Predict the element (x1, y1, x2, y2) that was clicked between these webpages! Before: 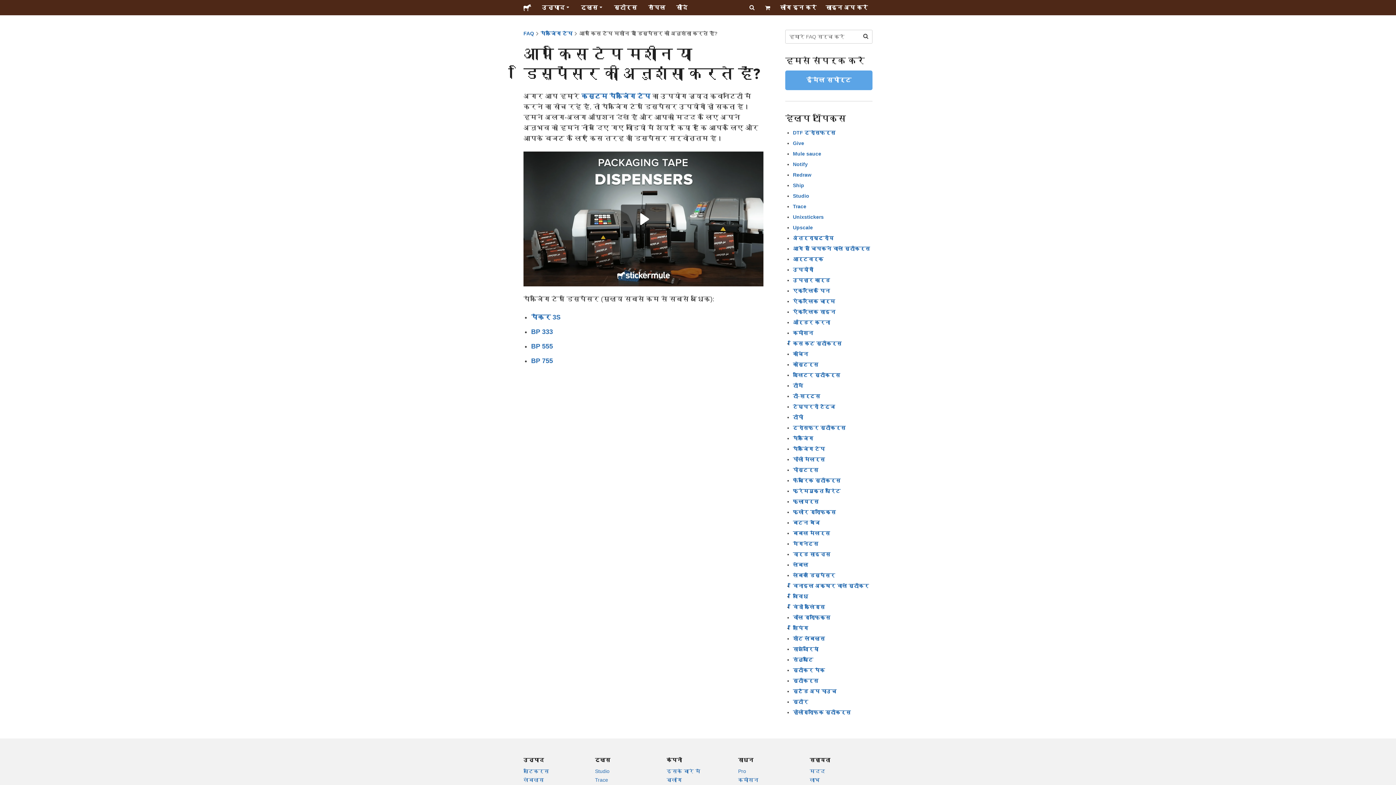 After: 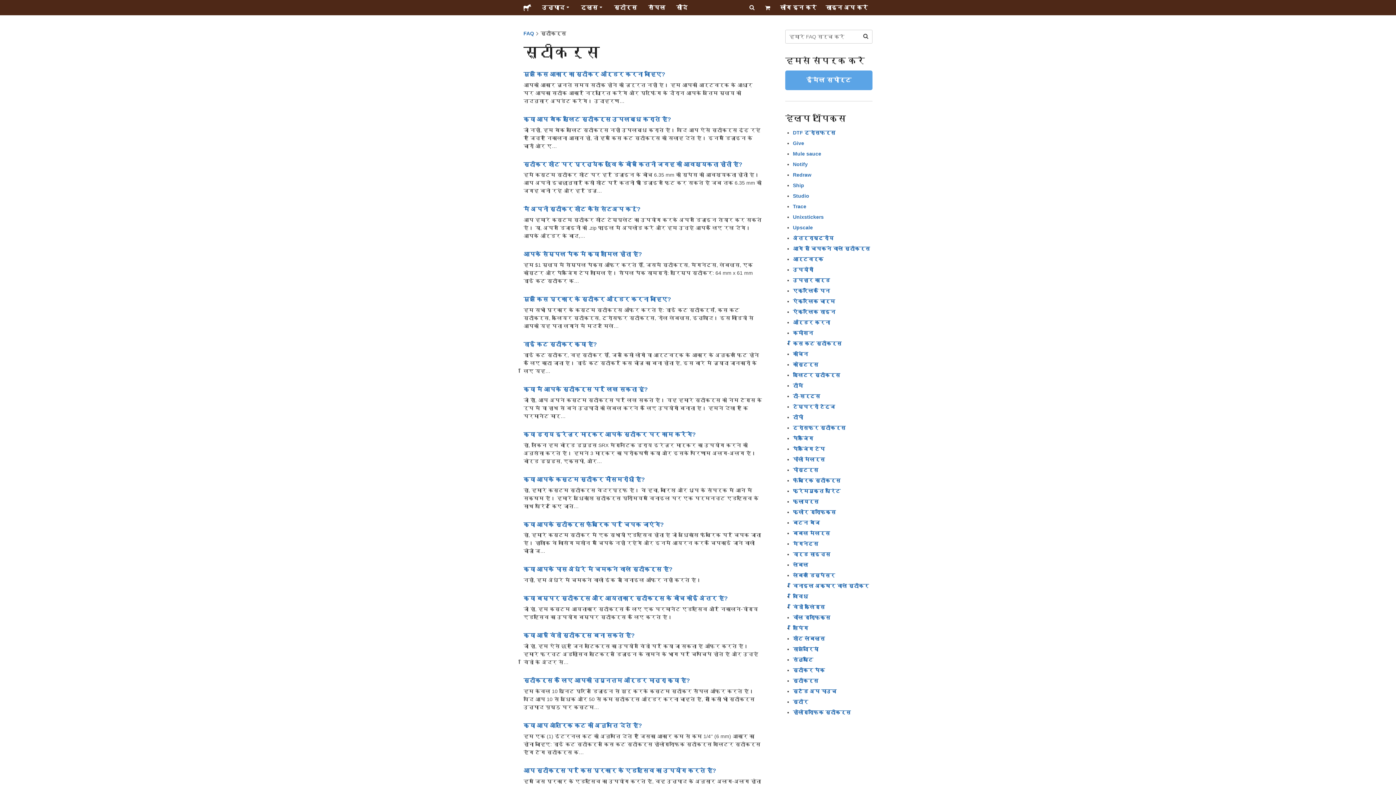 Action: bbox: (793, 678, 818, 683) label: स्टीकर्स